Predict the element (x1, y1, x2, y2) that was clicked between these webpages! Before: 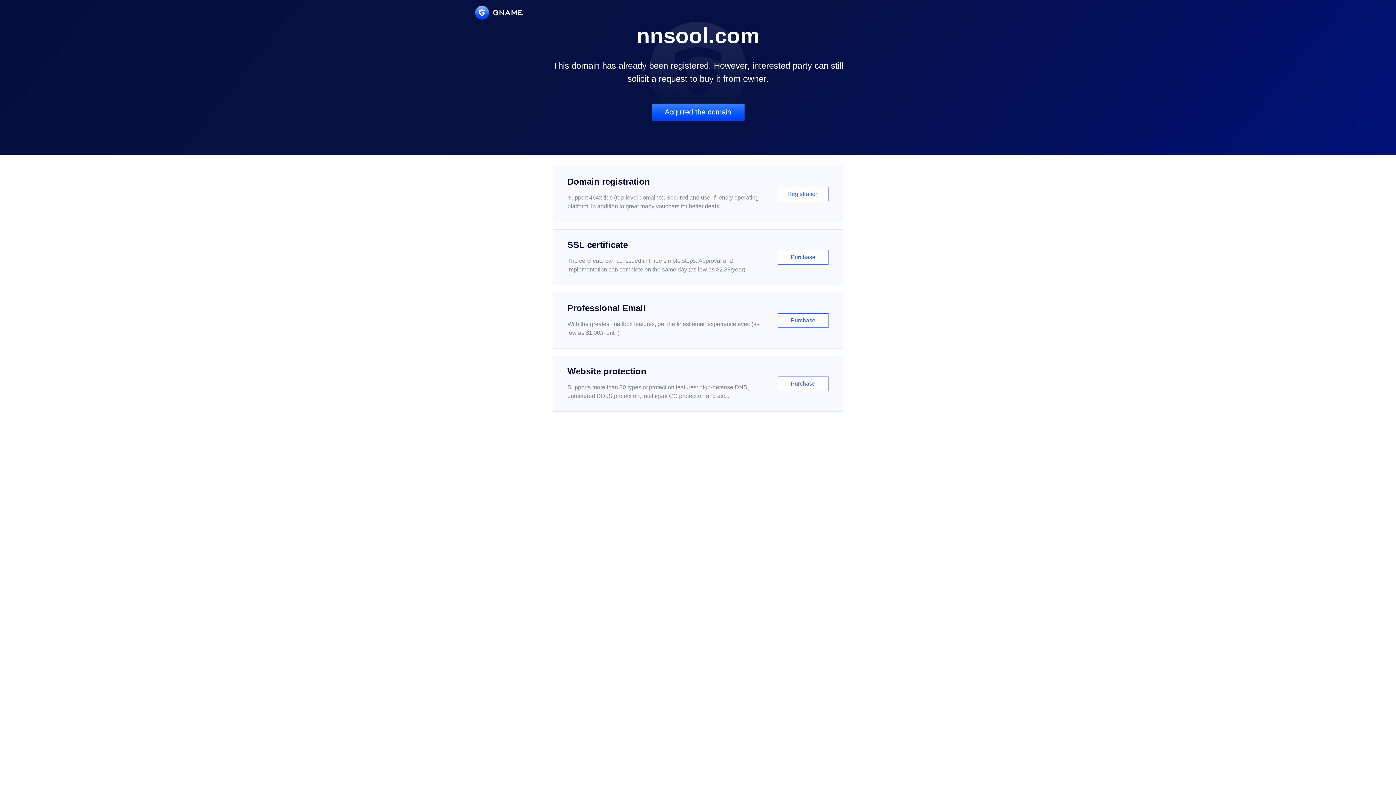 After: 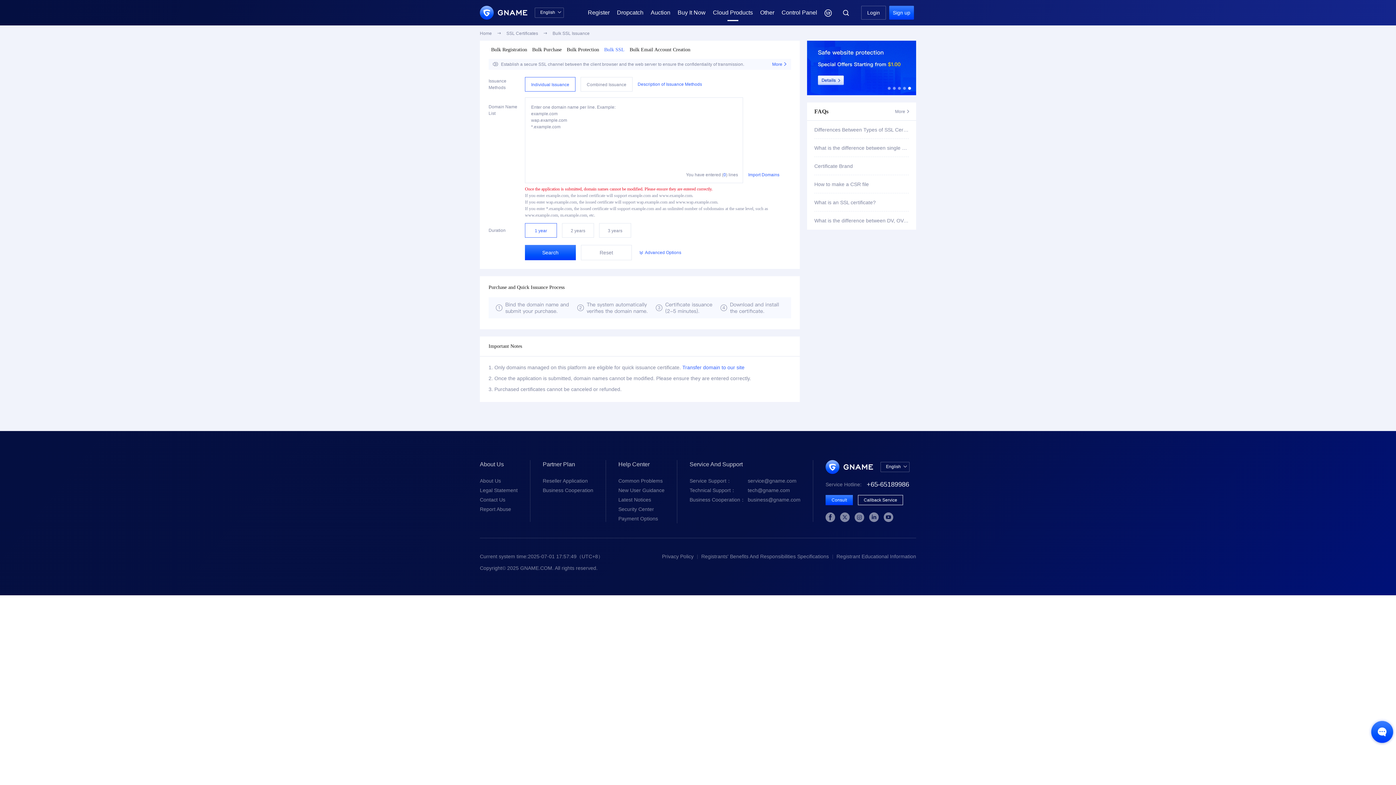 Action: label: SSL certificate

The certificate can be issued in three simple steps. Approval and implementation can complete on the same day (as low as $2.88/year)

Purchase bbox: (552, 229, 843, 285)